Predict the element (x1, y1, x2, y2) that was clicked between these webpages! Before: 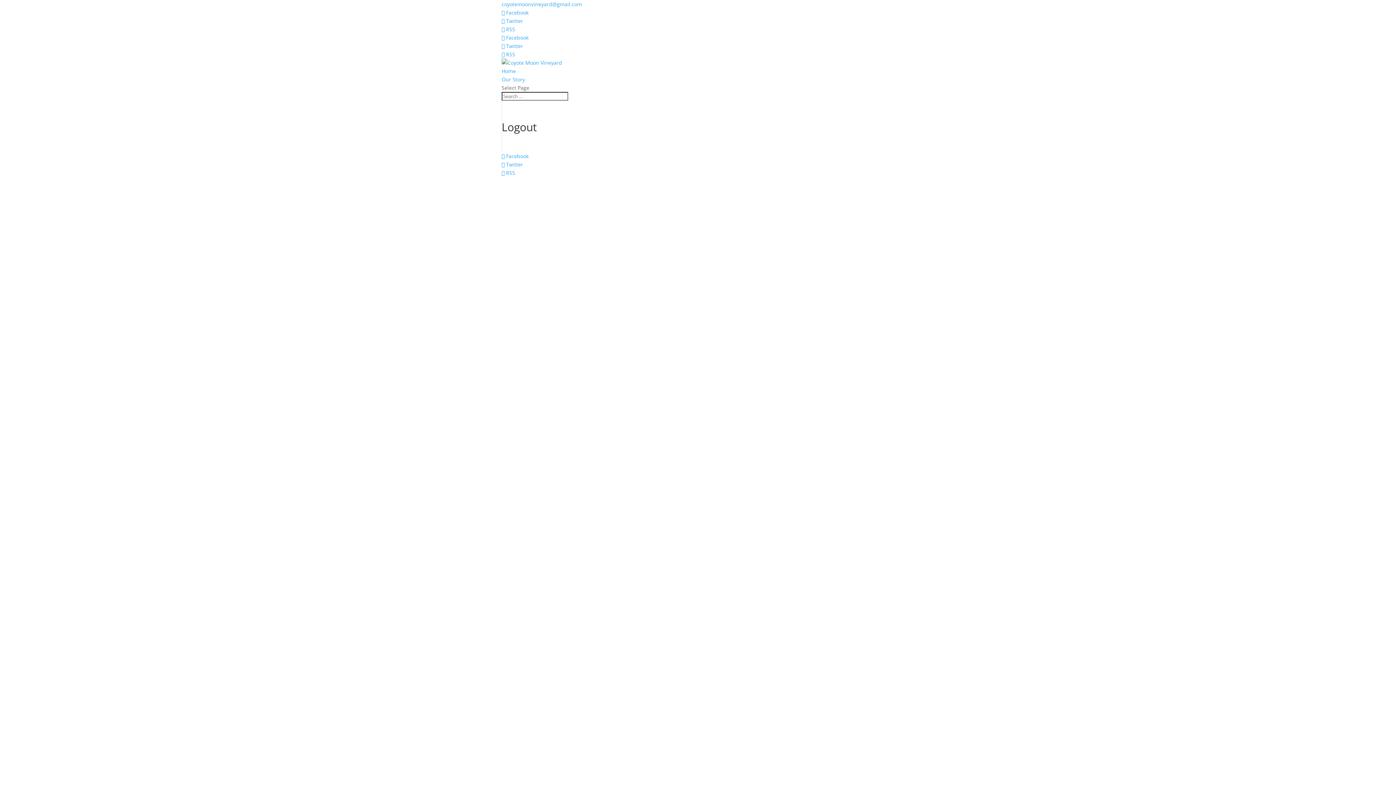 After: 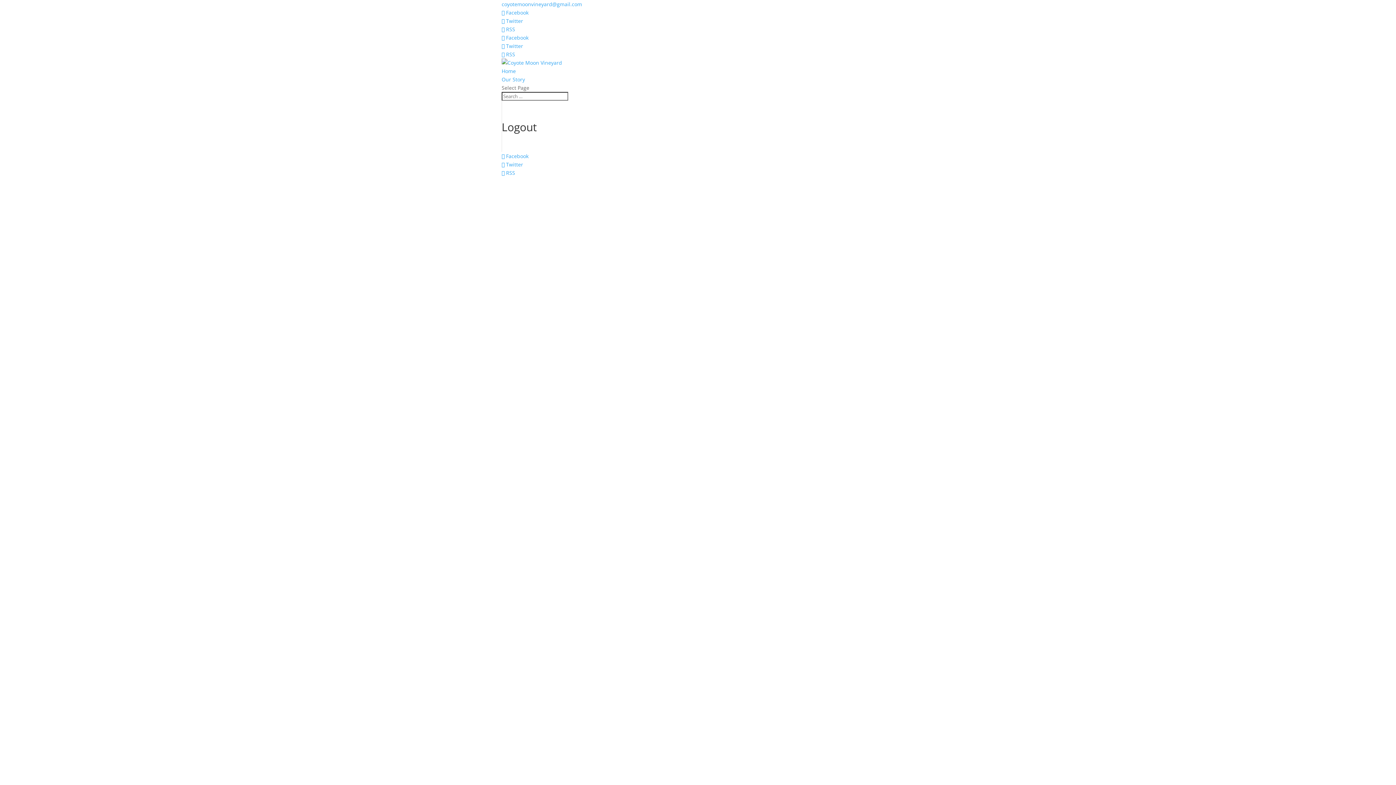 Action: label:  Twitter bbox: (501, 161, 523, 168)